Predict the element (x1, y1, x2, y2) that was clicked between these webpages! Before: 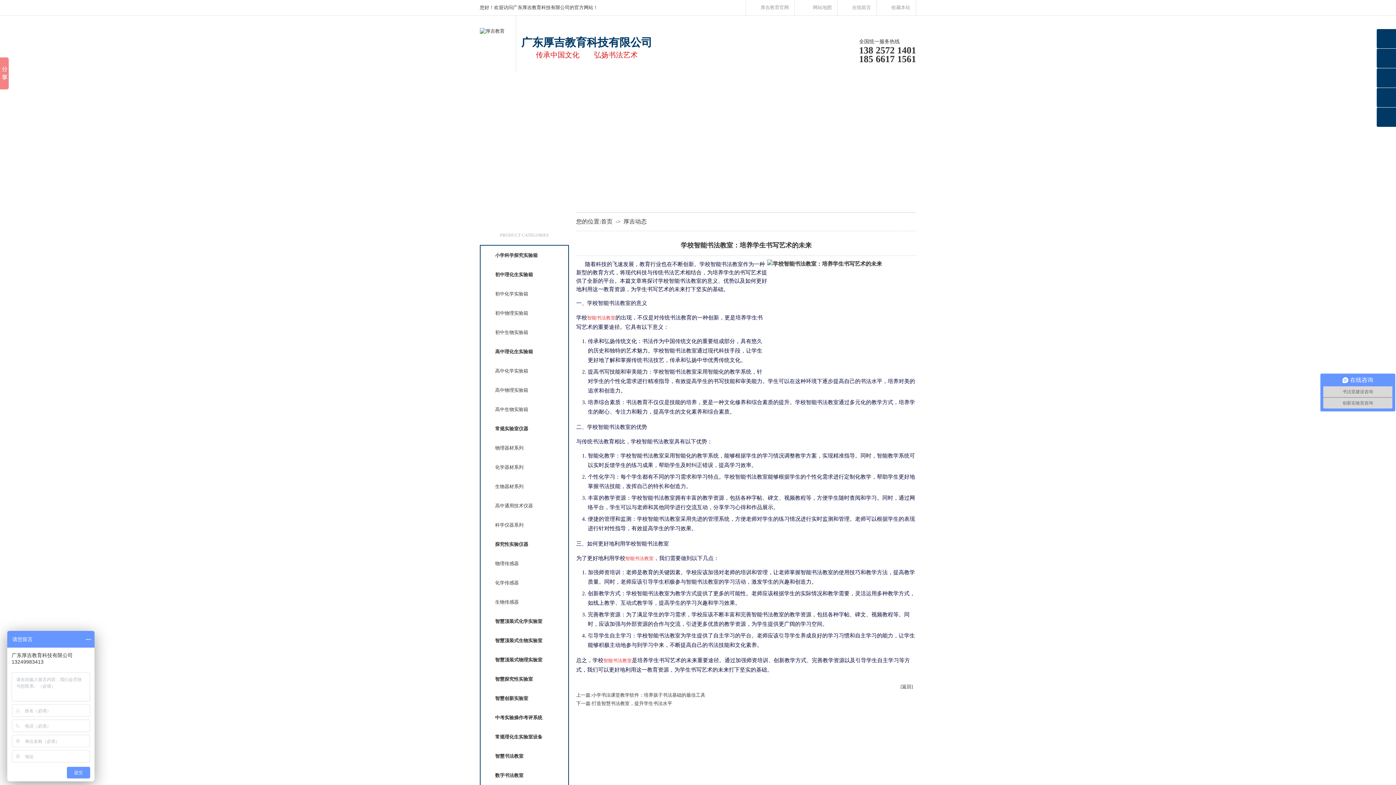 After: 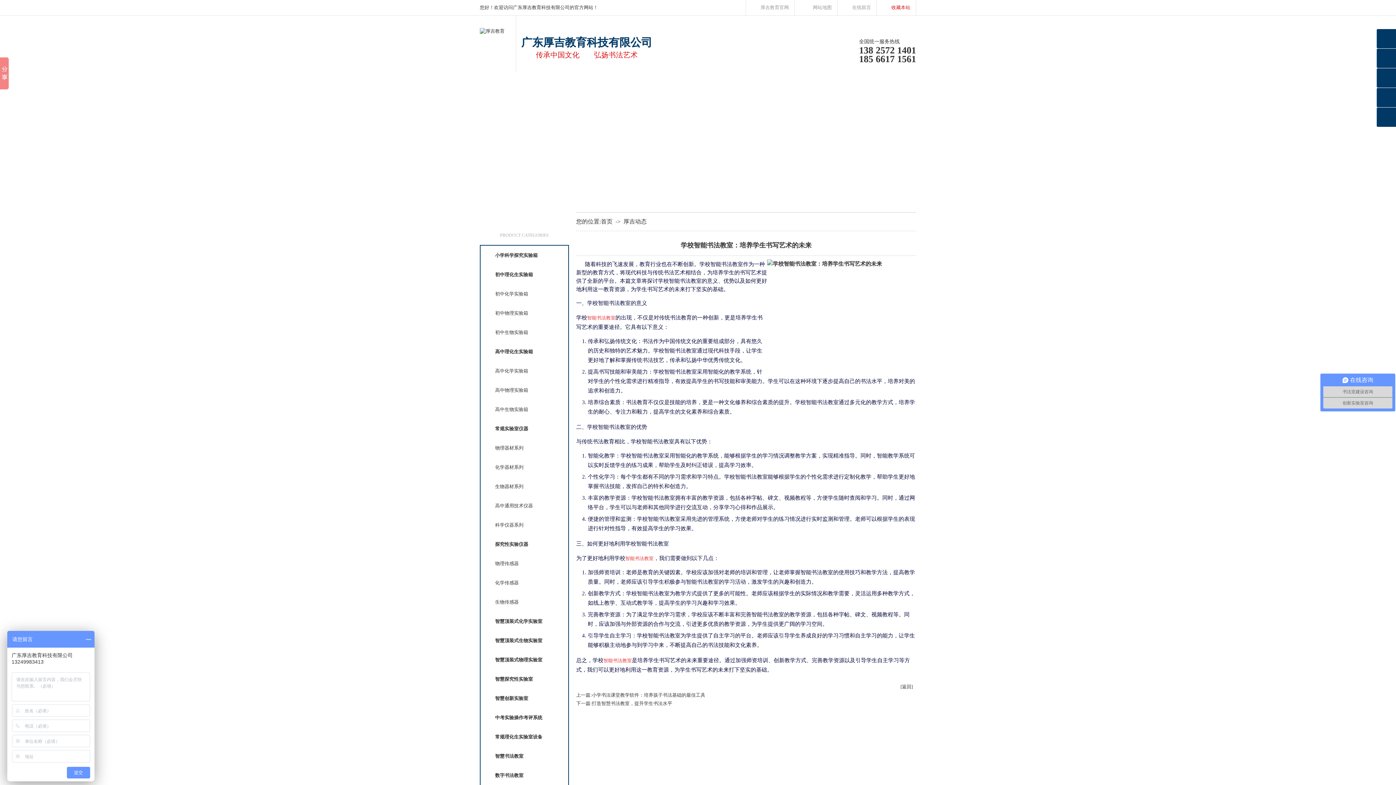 Action: label: 收藏本站 bbox: (877, 0, 916, 15)